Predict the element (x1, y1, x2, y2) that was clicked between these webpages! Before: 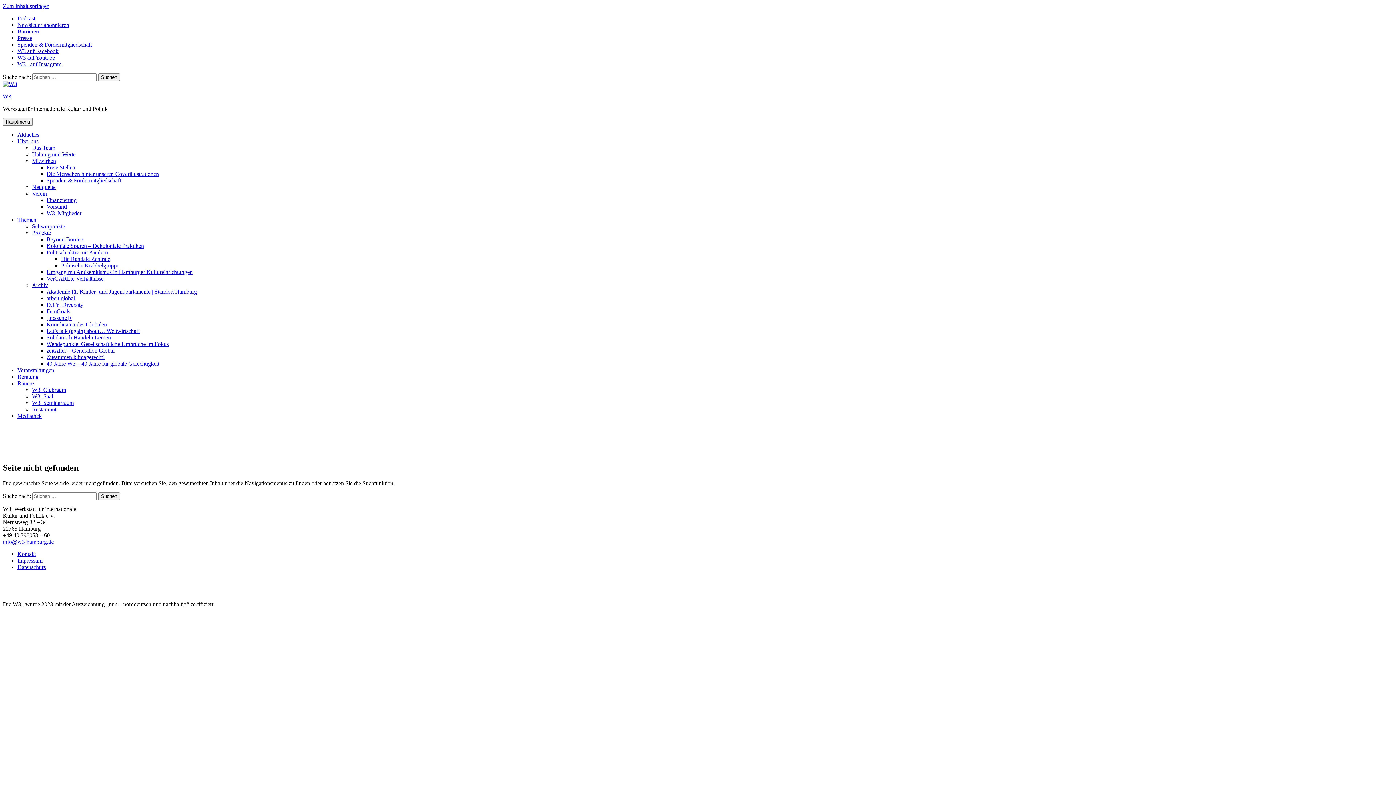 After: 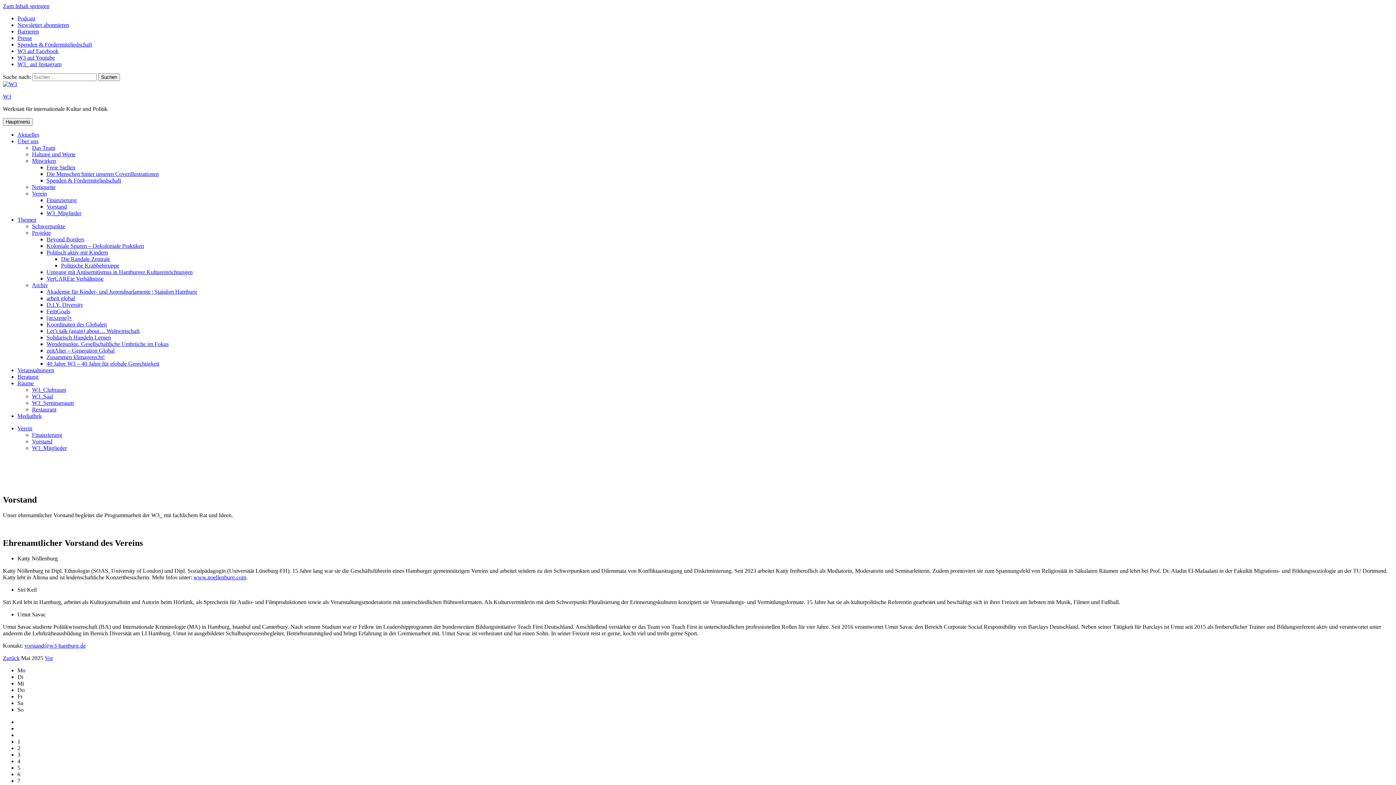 Action: label: Vorstand bbox: (46, 203, 66, 209)